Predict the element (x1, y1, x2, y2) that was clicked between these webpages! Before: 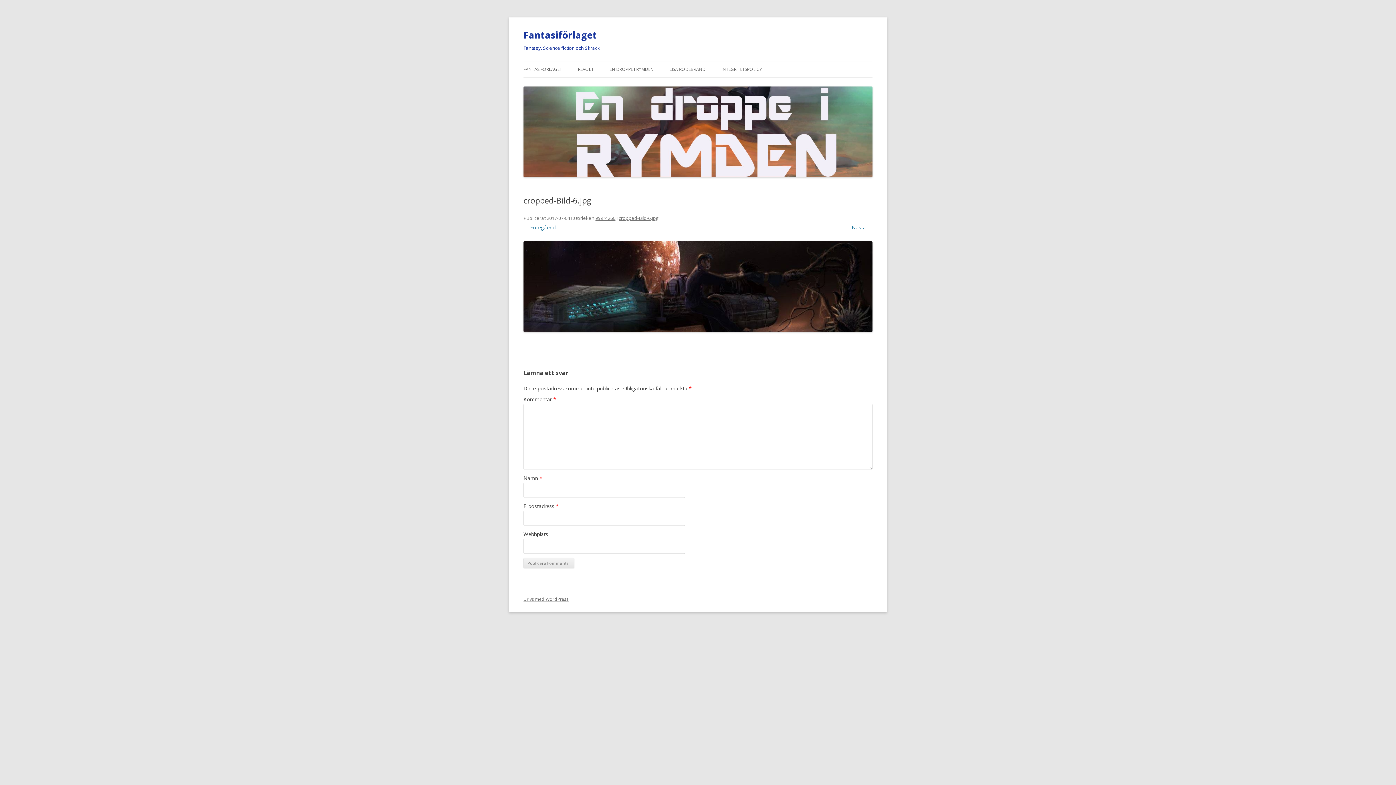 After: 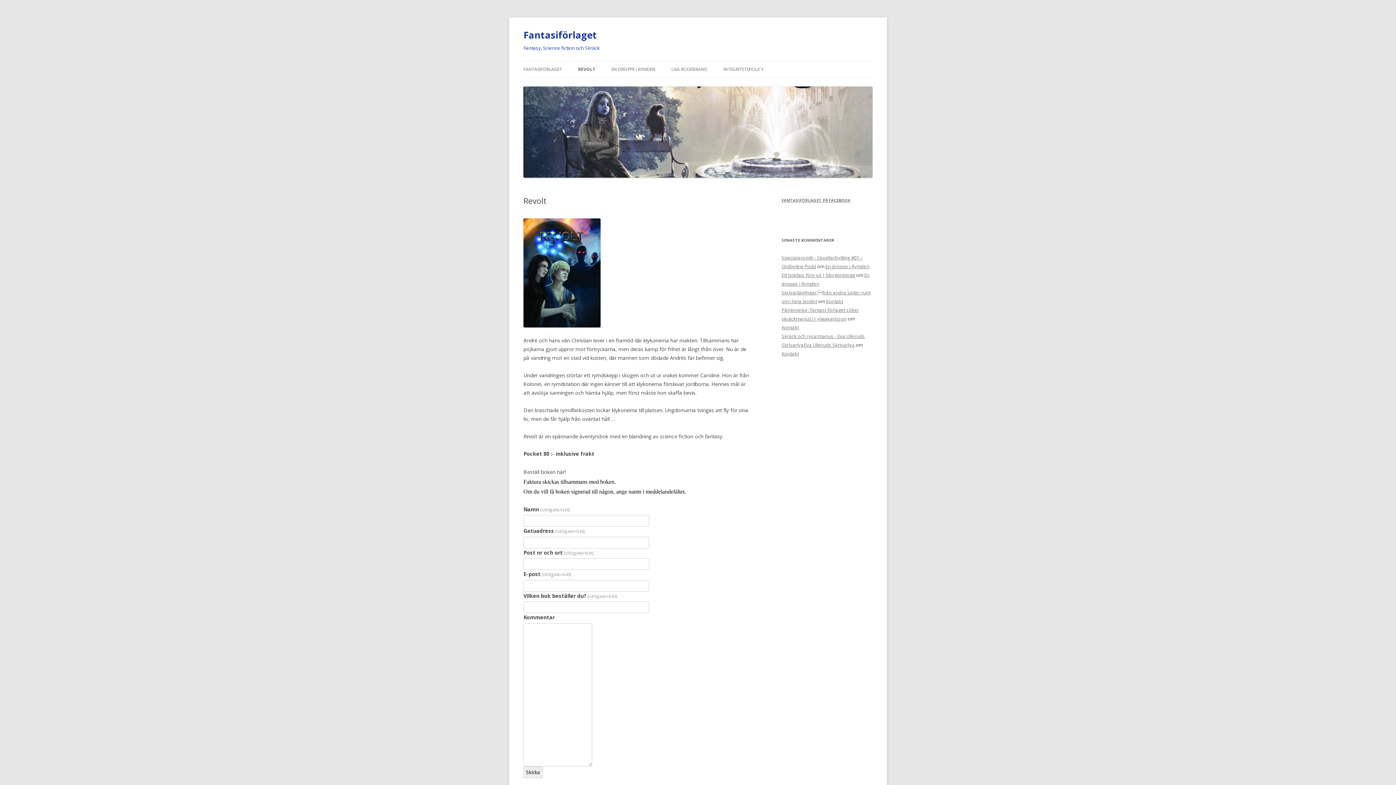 Action: label: REVOLT bbox: (578, 61, 593, 77)